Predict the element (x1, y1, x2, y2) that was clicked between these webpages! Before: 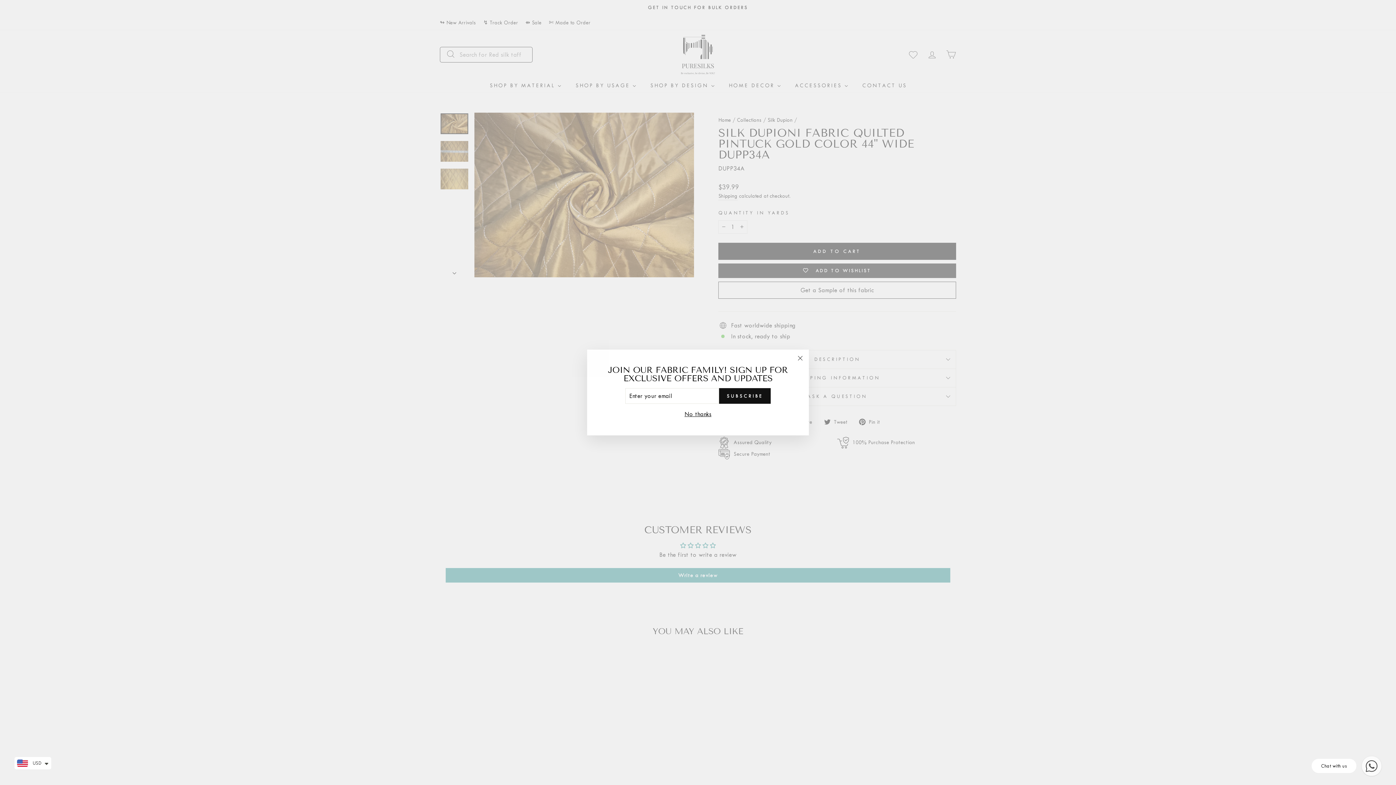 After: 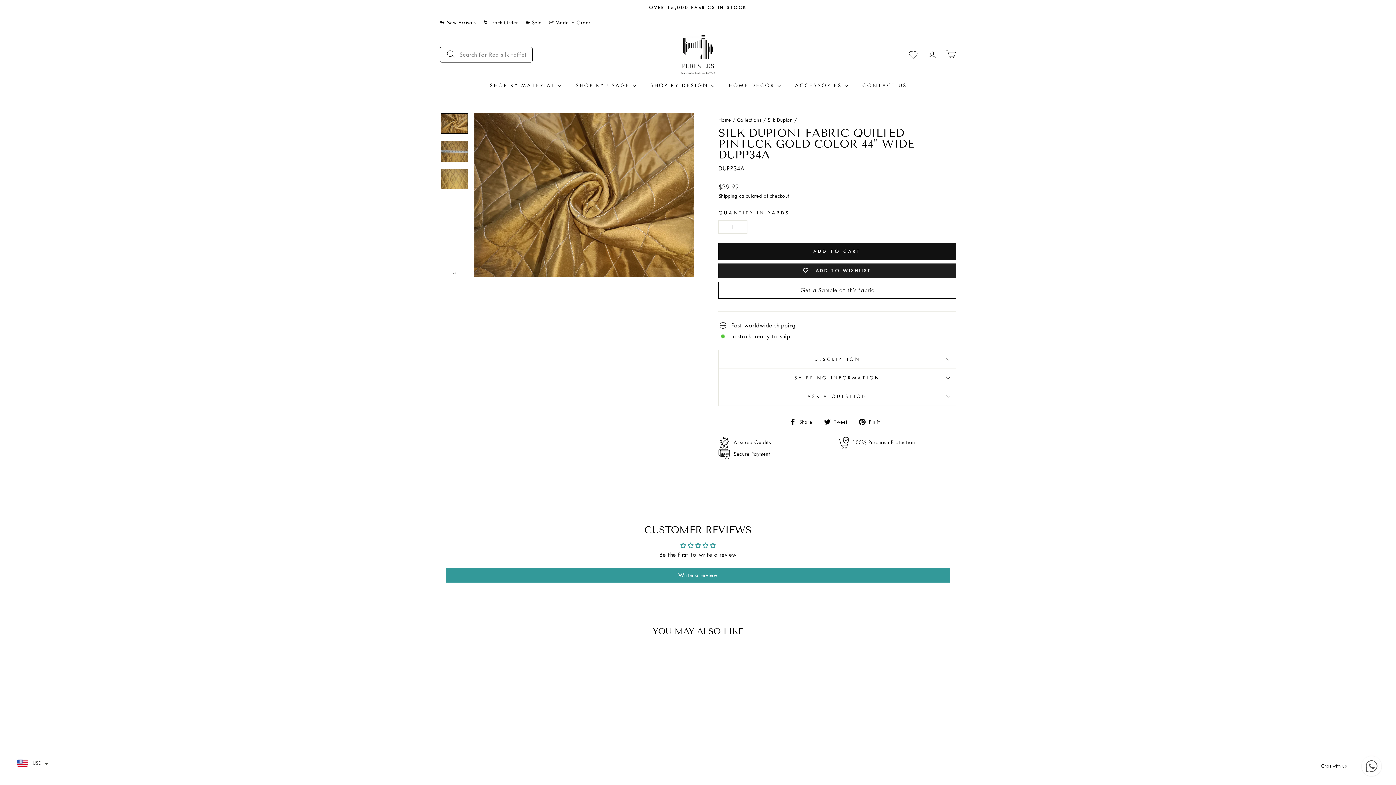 Action: bbox: (791, 349, 809, 367) label: "Close (esc)"